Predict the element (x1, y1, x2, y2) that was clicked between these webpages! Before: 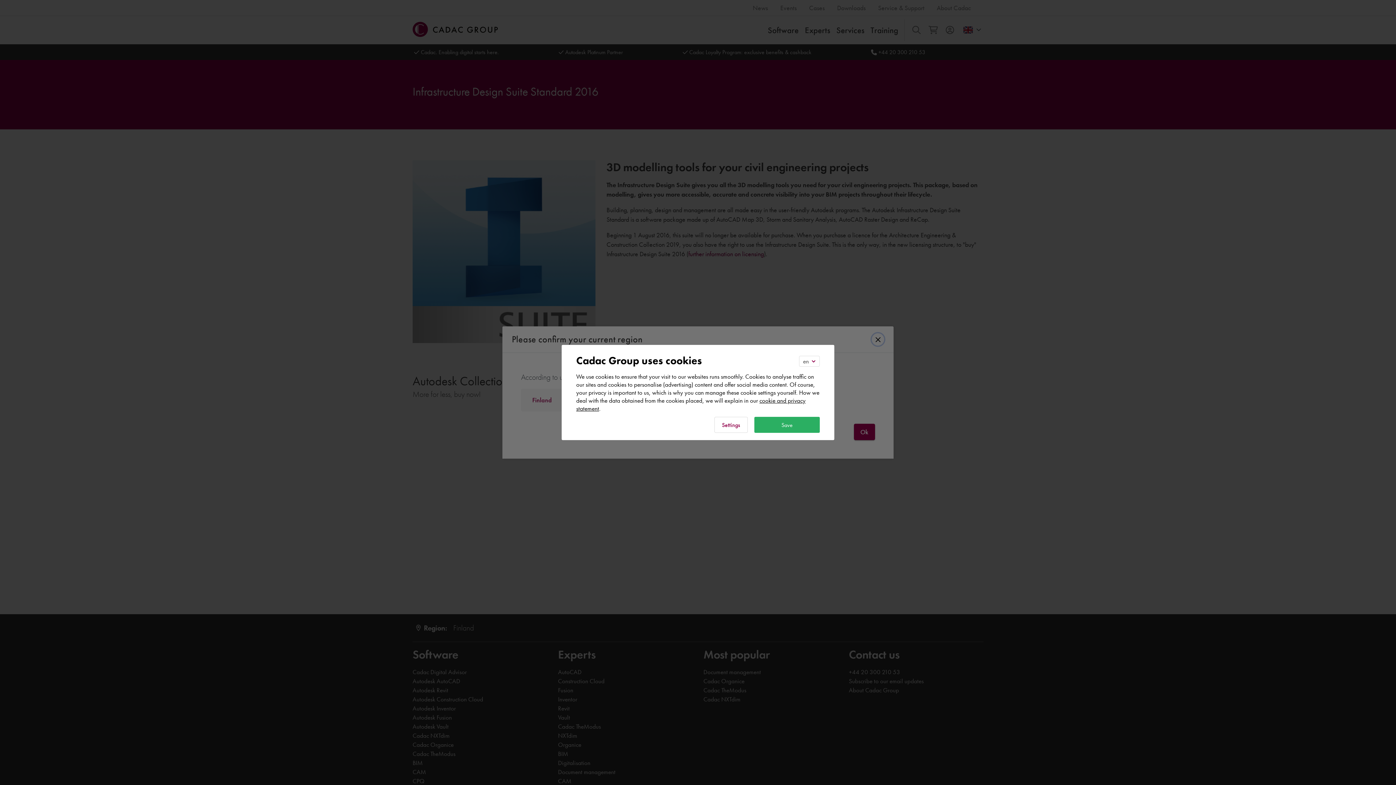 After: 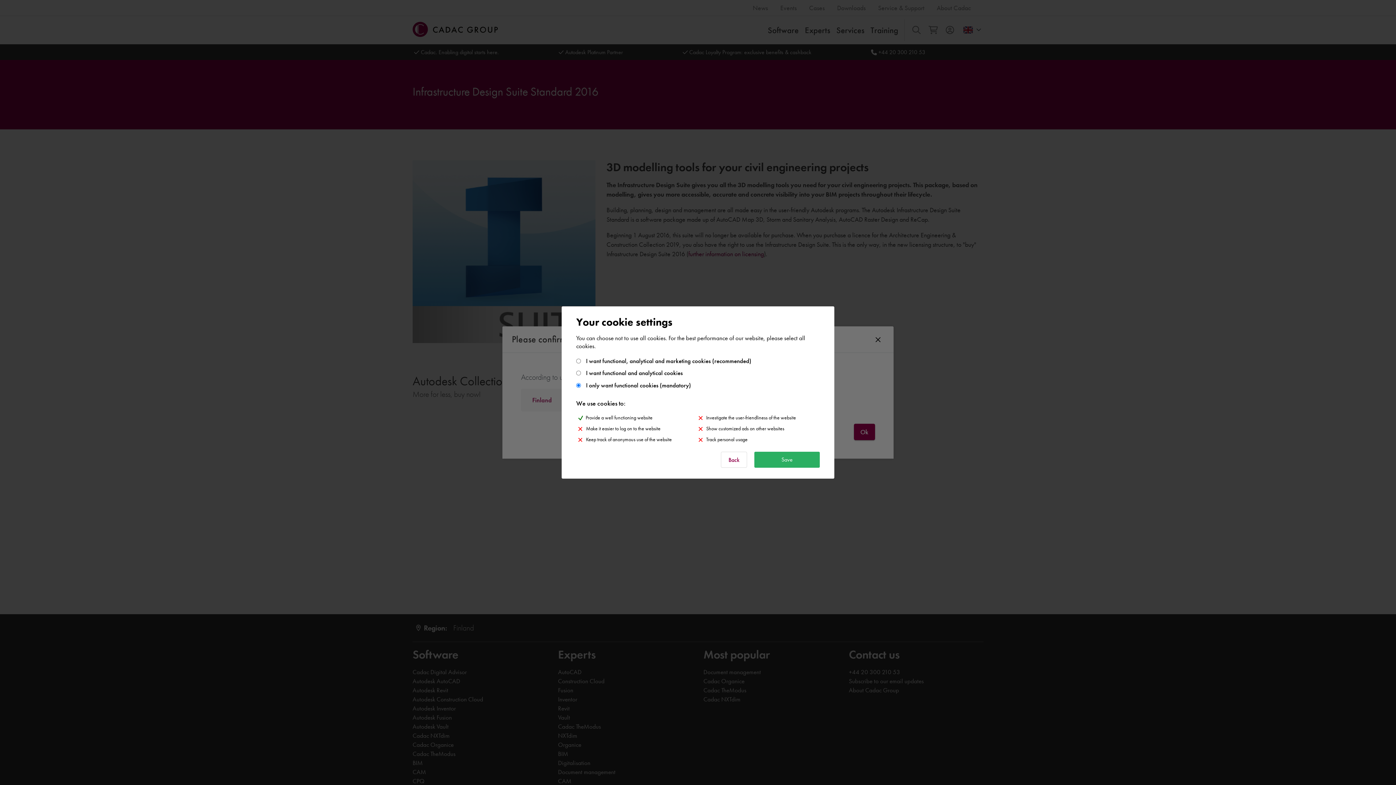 Action: label: Settings bbox: (714, 417, 748, 433)